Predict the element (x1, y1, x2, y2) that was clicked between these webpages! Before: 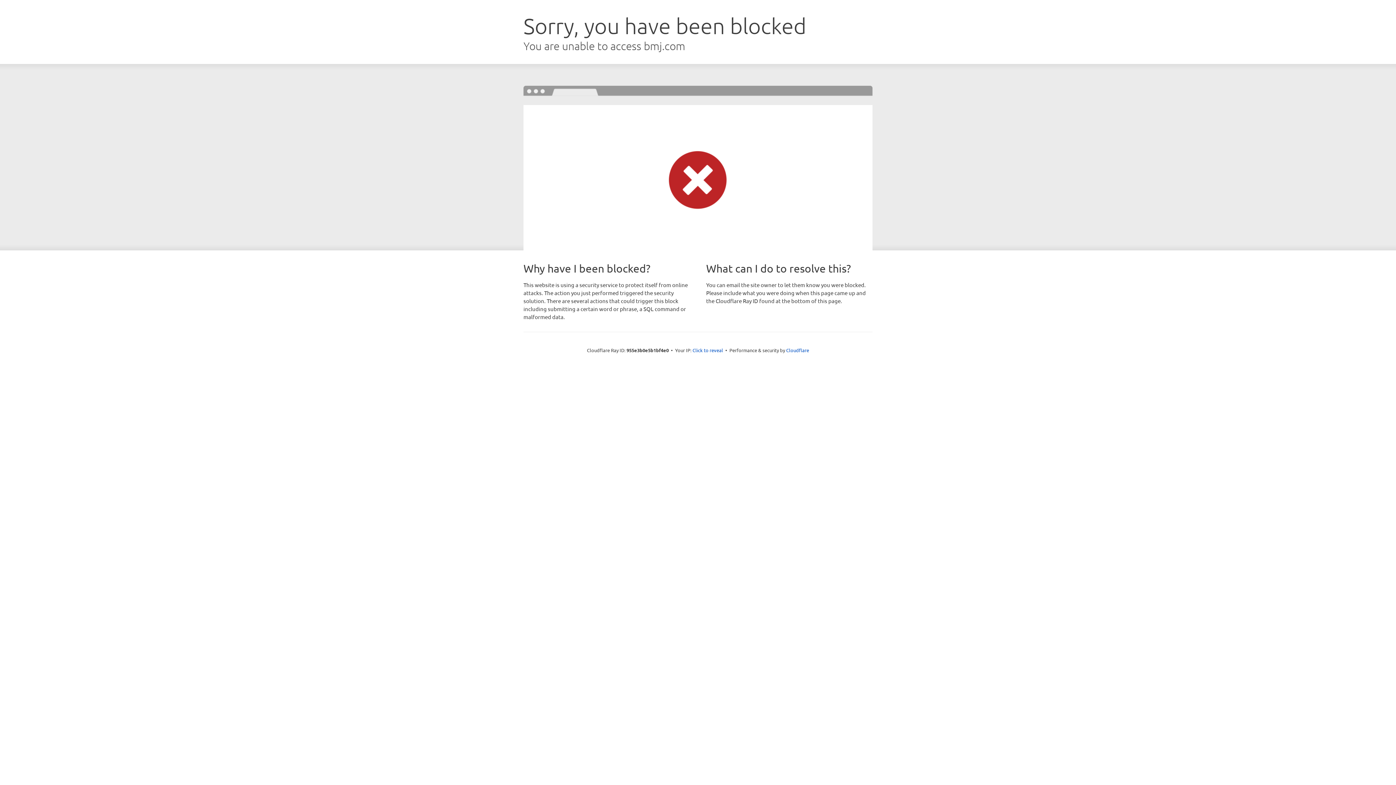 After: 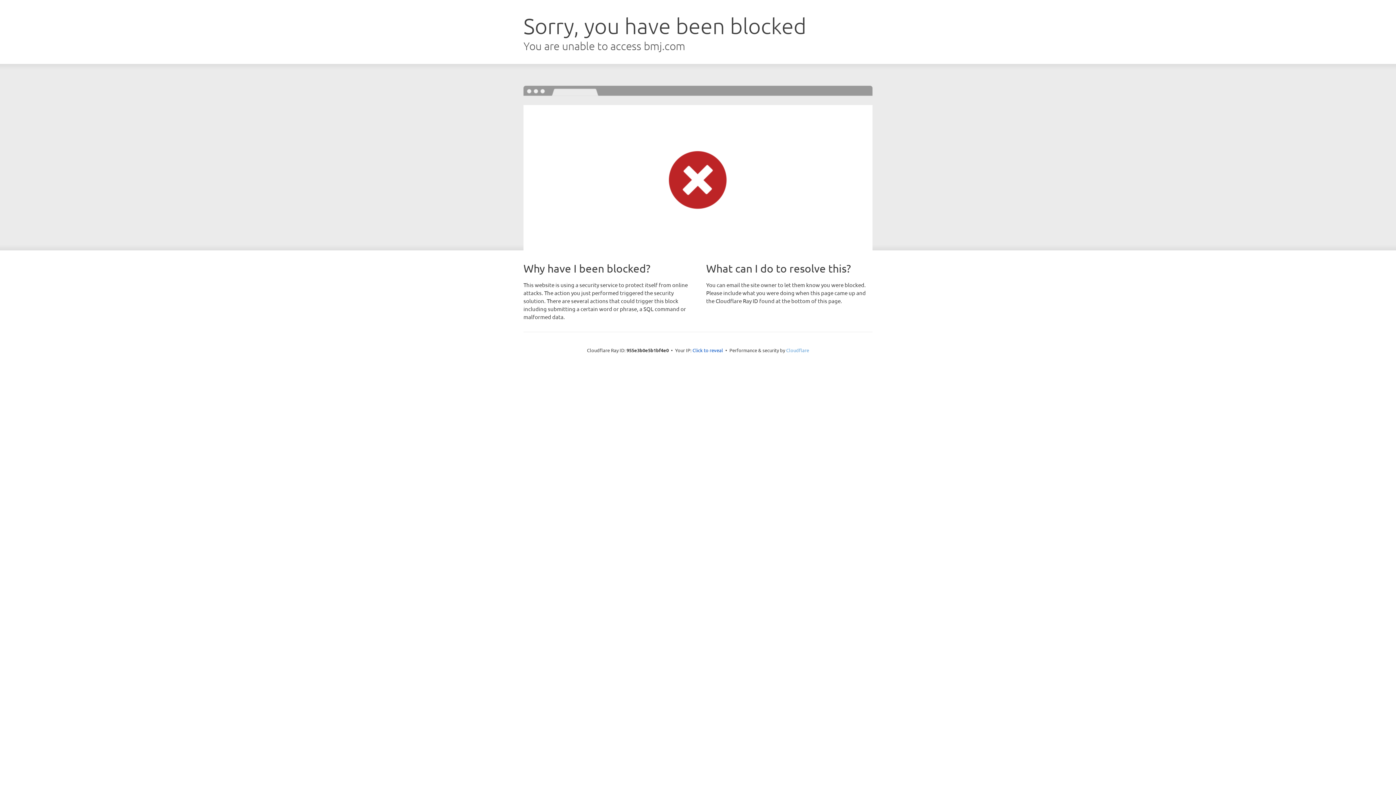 Action: bbox: (786, 347, 809, 353) label: Cloudflare